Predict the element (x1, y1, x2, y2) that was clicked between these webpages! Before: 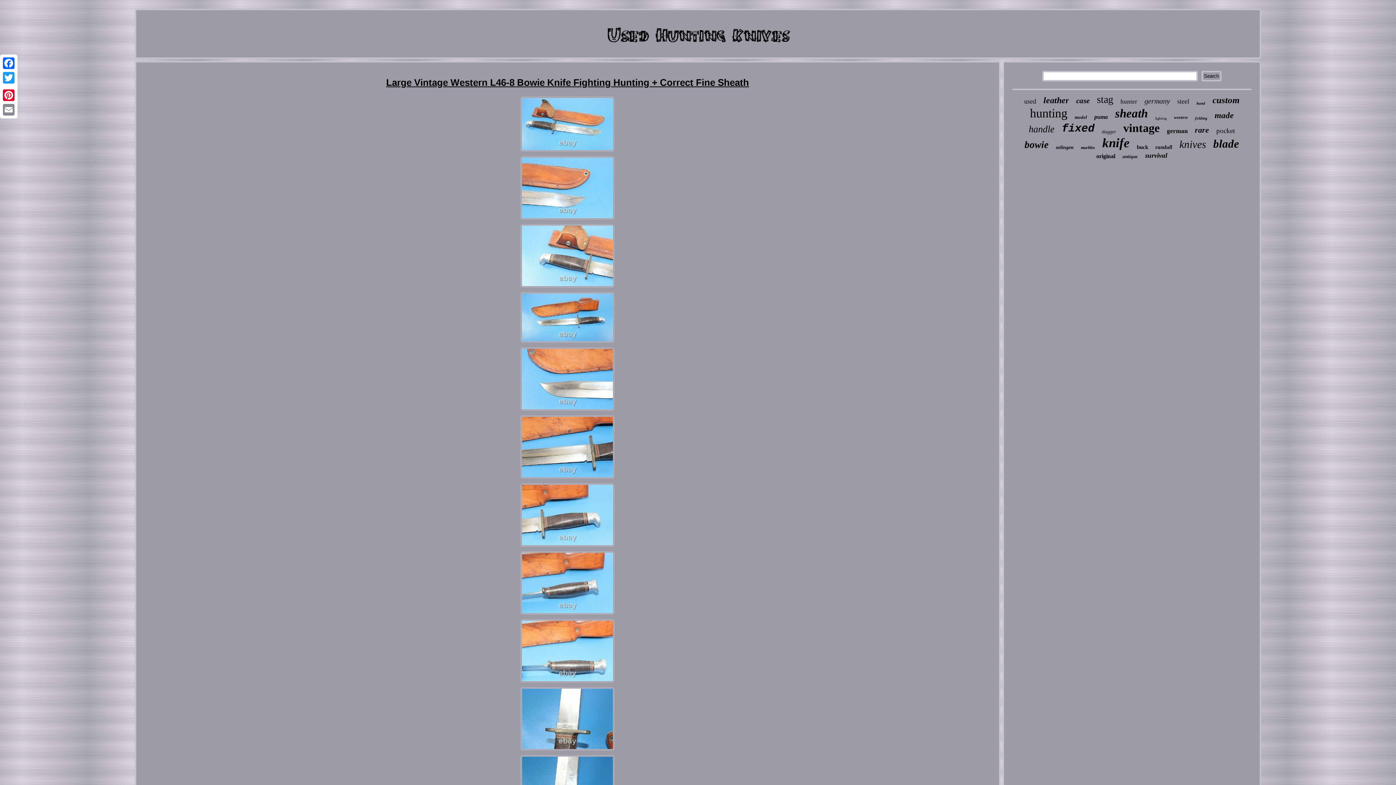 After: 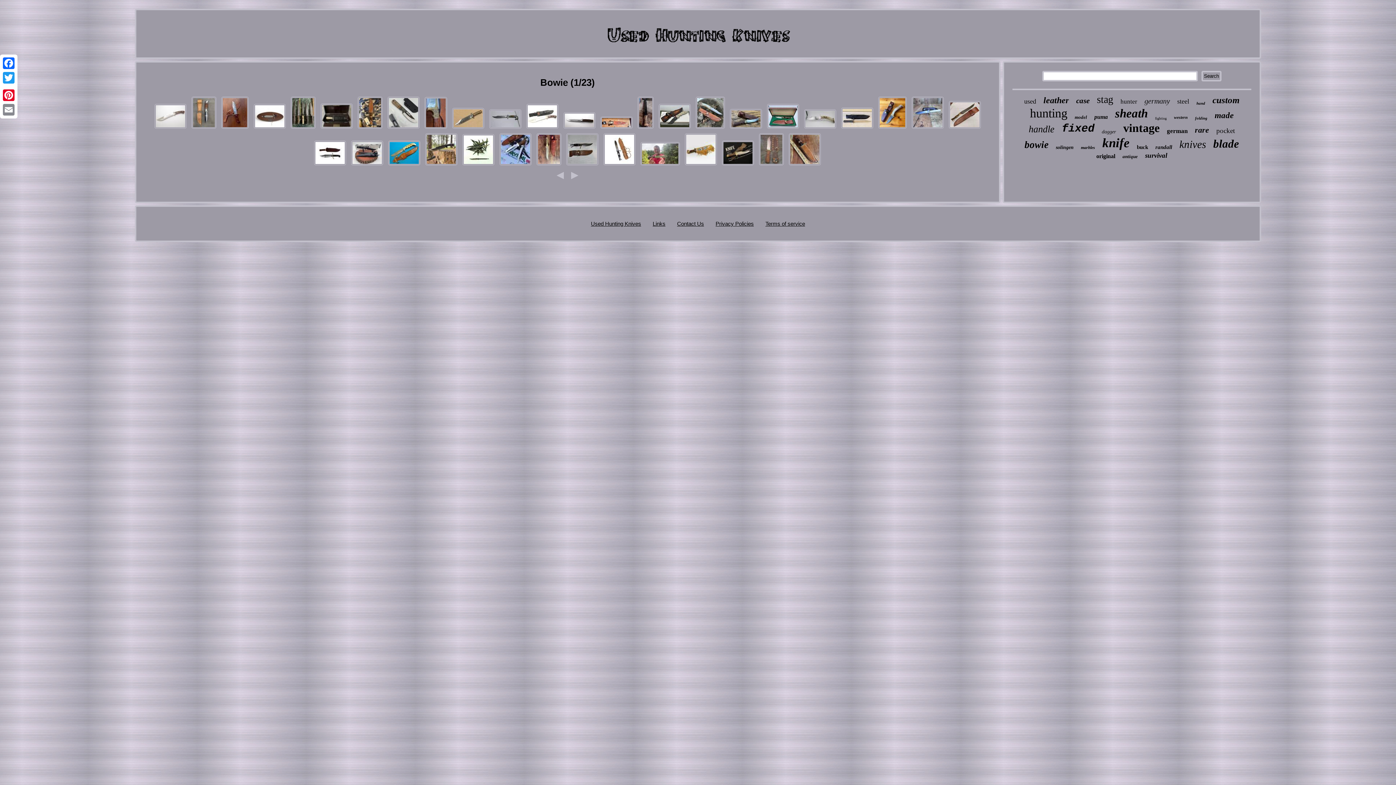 Action: label: bowie bbox: (1024, 139, 1048, 150)